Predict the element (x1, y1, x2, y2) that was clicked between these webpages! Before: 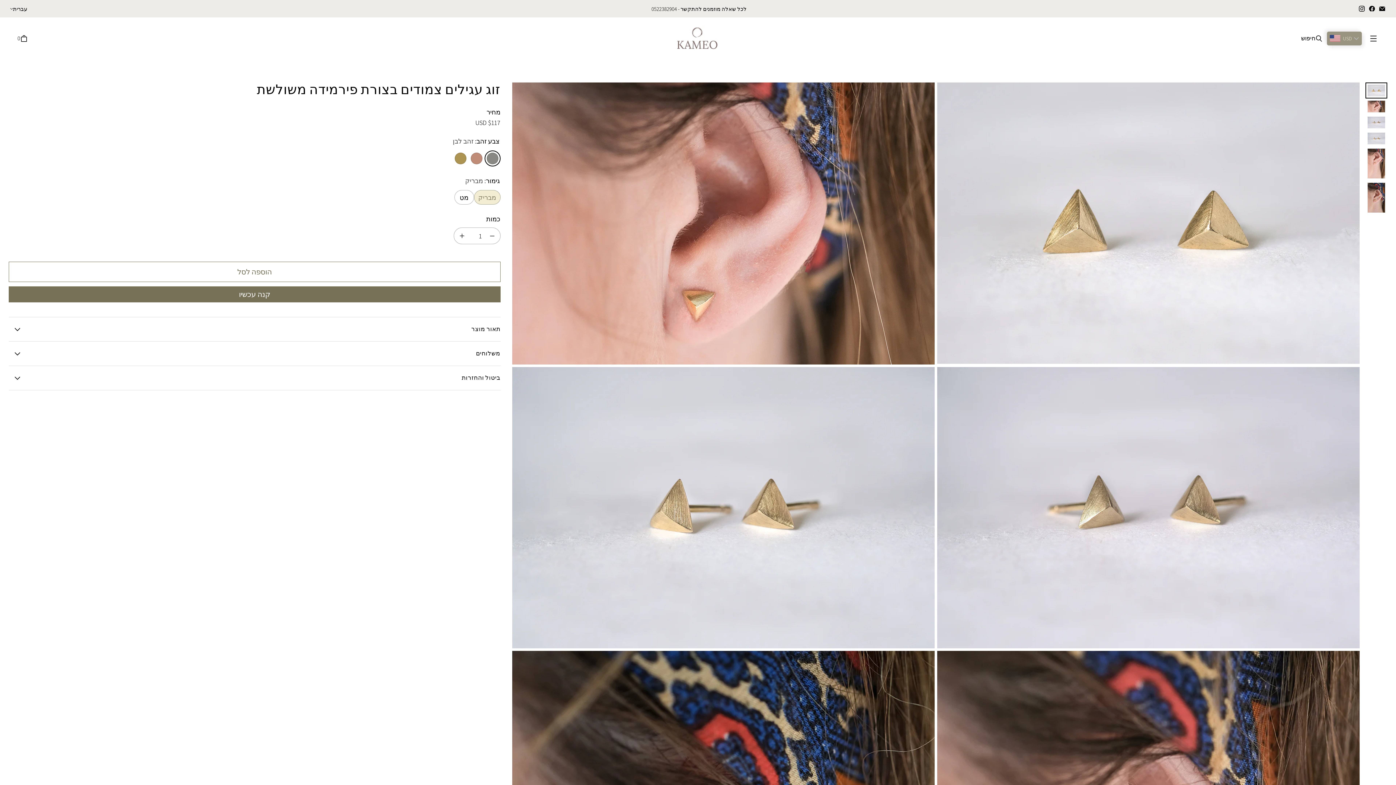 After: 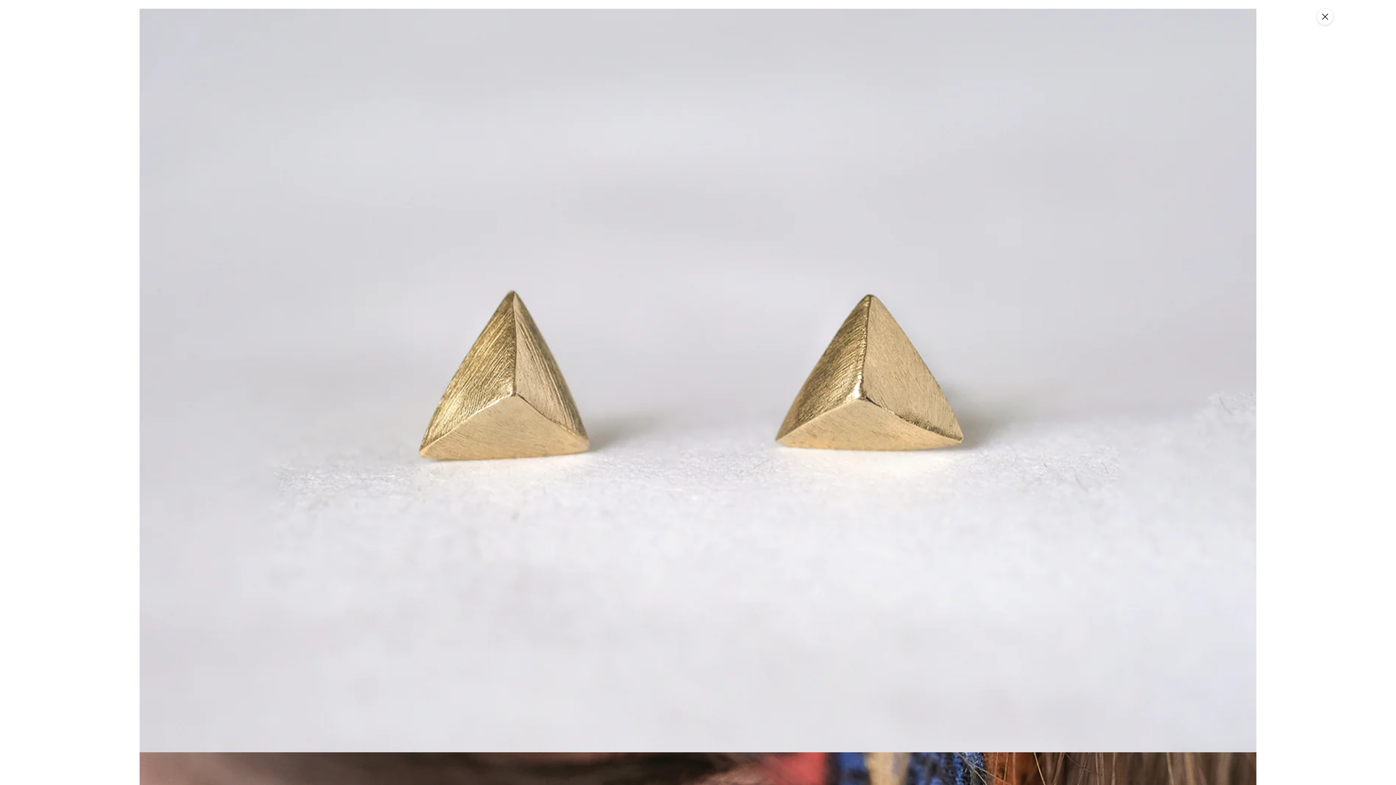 Action: bbox: (937, 82, 1359, 364)